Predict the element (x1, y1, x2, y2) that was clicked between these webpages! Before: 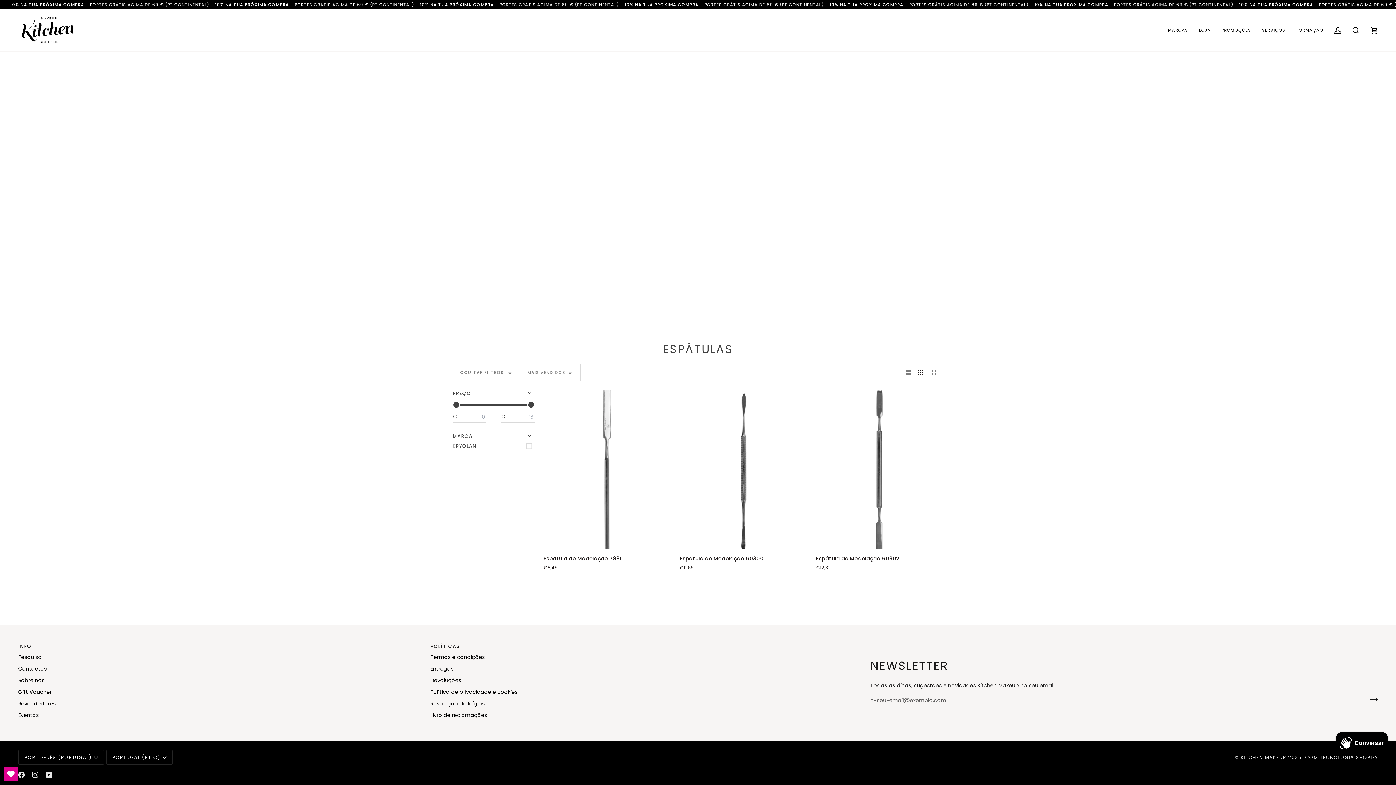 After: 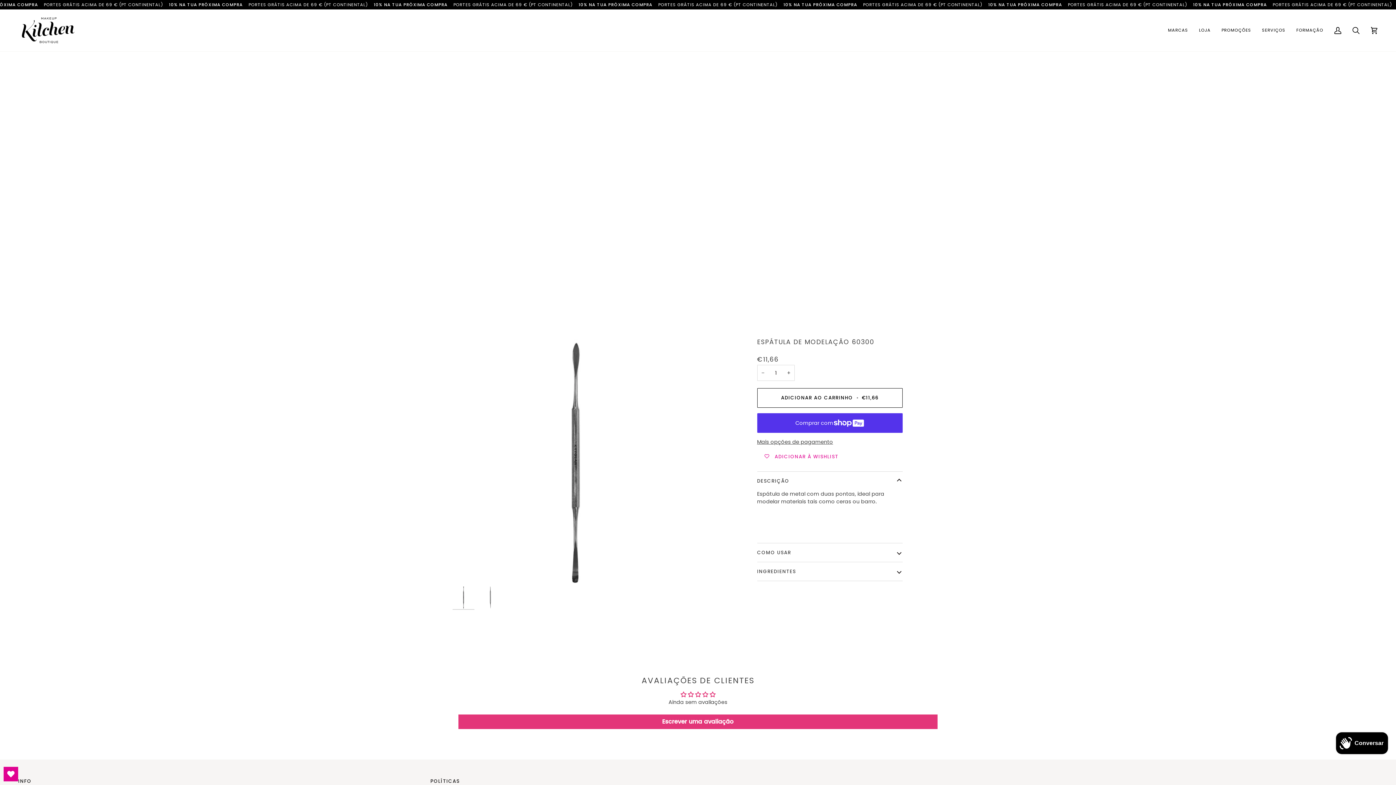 Action: label: Espátula de Modelação 60300 bbox: (679, 552, 807, 571)